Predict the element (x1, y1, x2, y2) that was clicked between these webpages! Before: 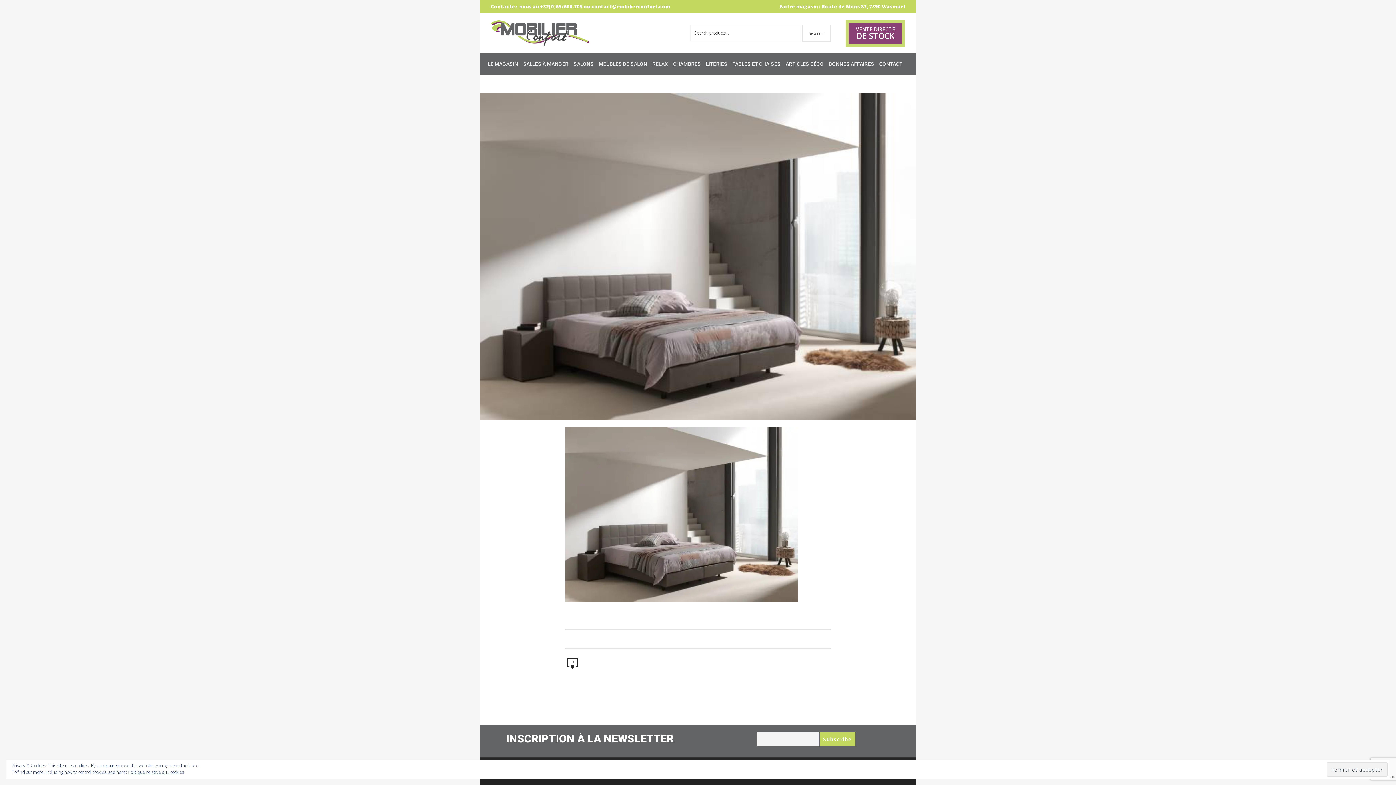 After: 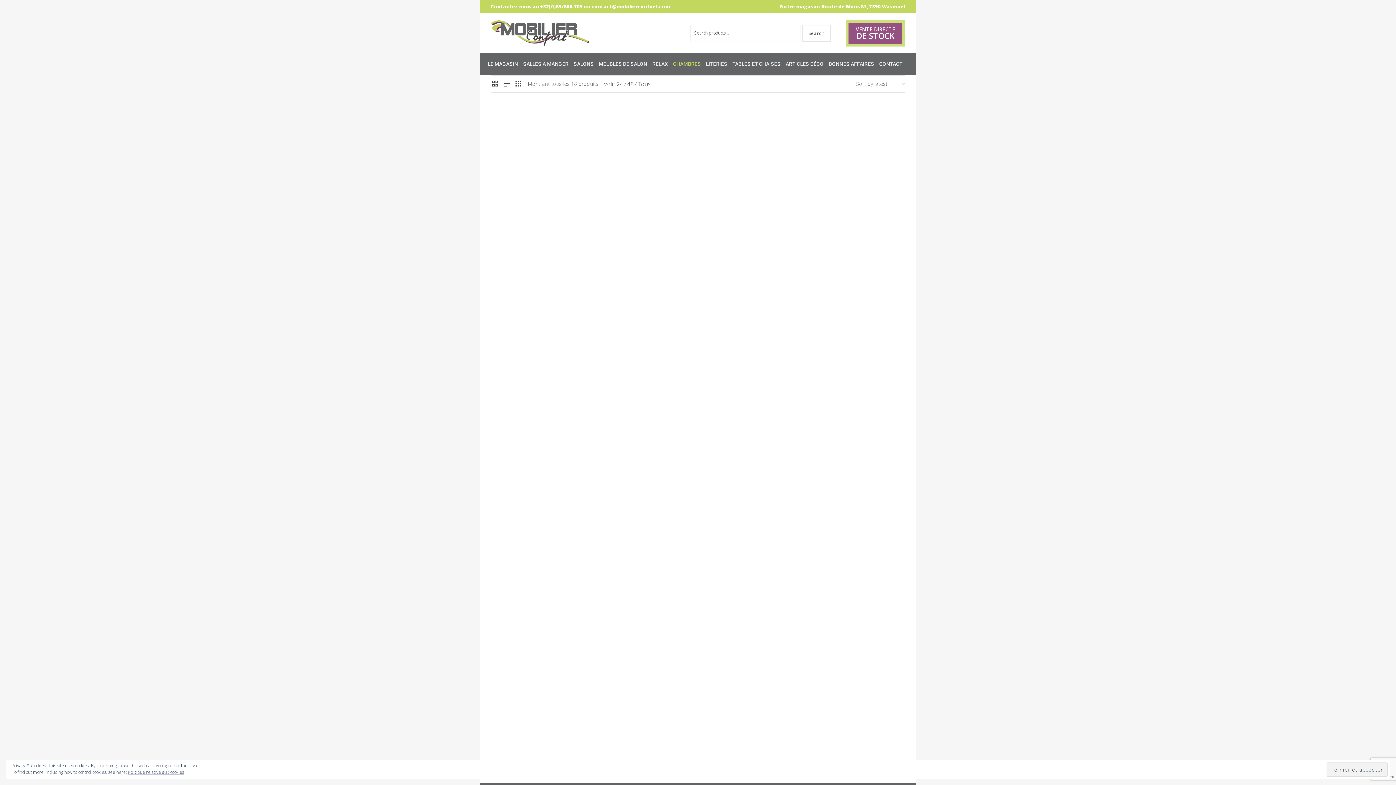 Action: label: CHAMBRES bbox: (670, 53, 703, 74)